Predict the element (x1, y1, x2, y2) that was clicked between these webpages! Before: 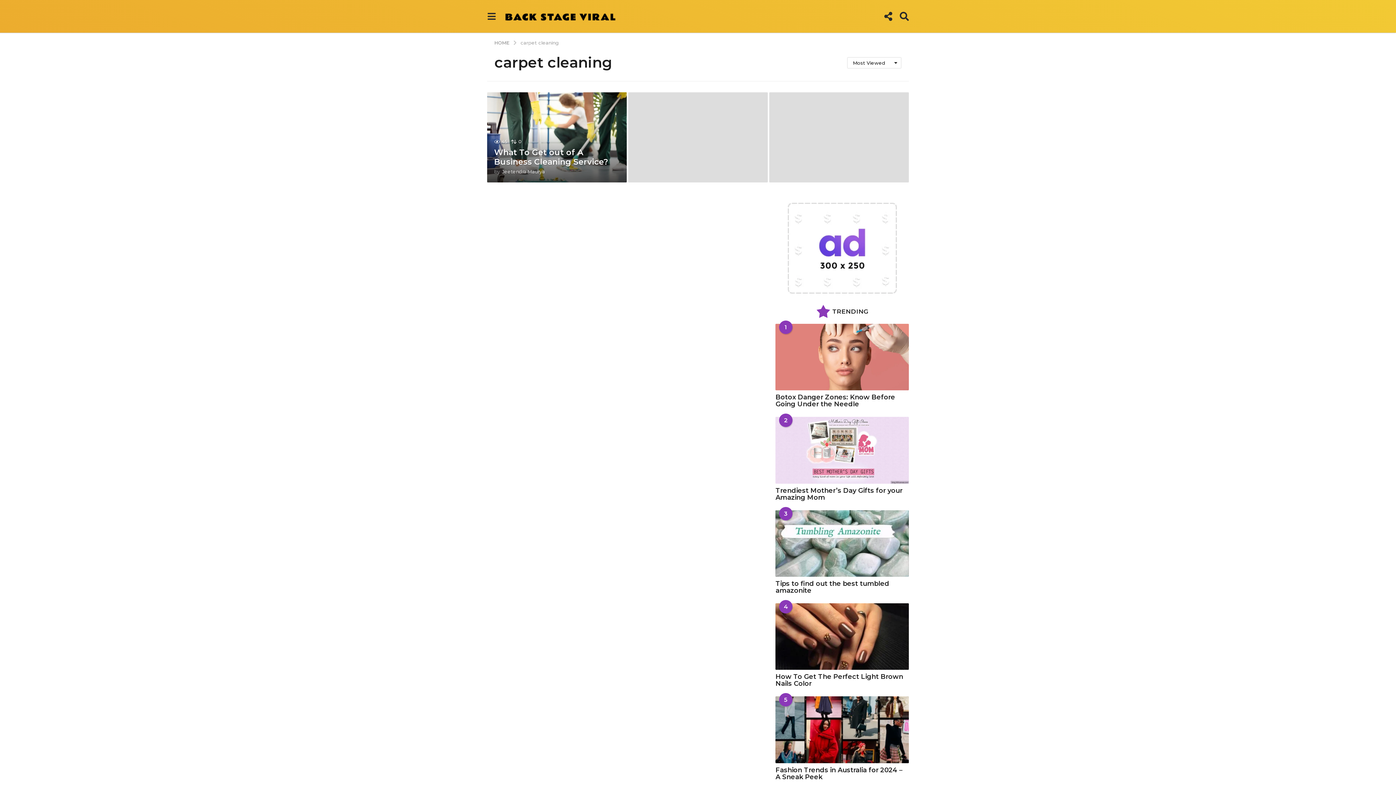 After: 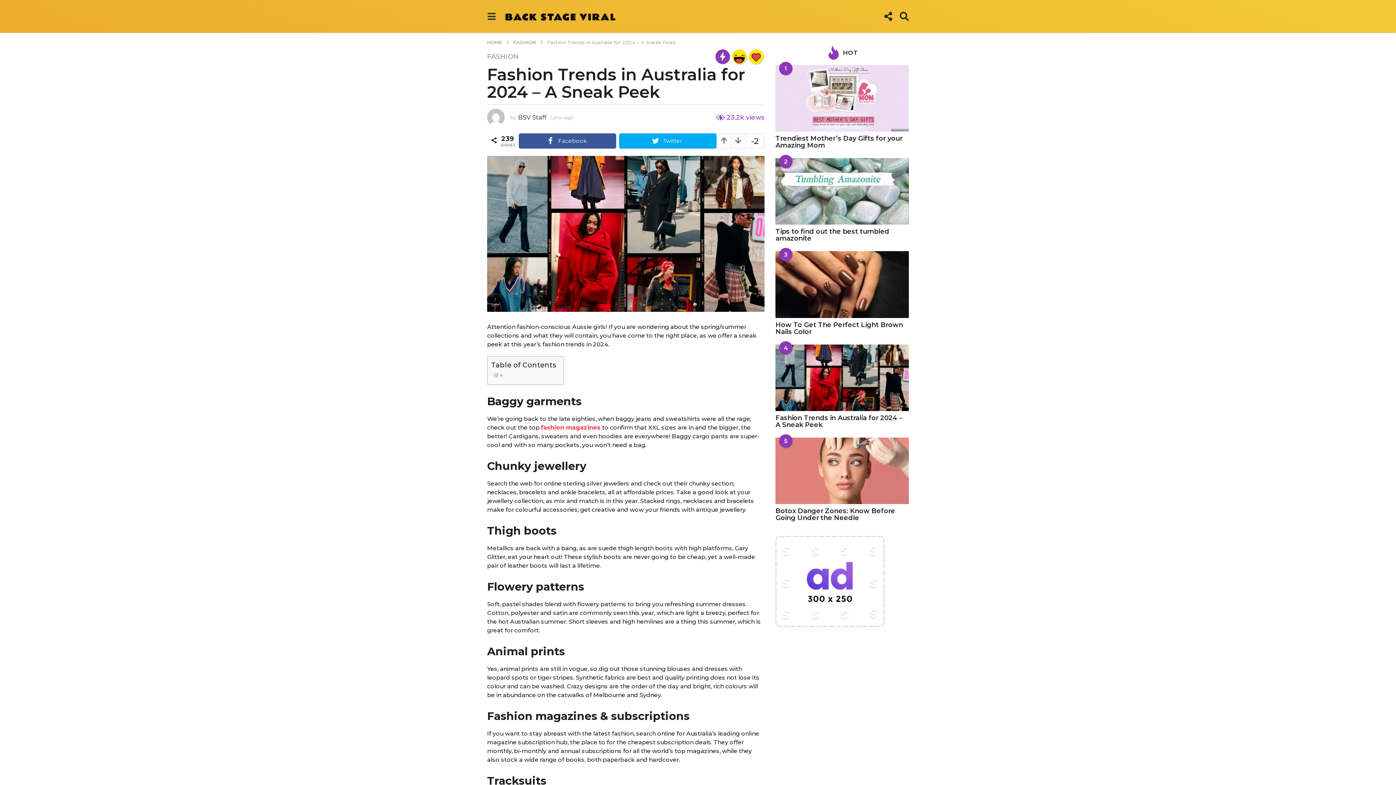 Action: label: Fashion Trends in Australia for 2024 – A Sneak Peek bbox: (775, 766, 902, 781)